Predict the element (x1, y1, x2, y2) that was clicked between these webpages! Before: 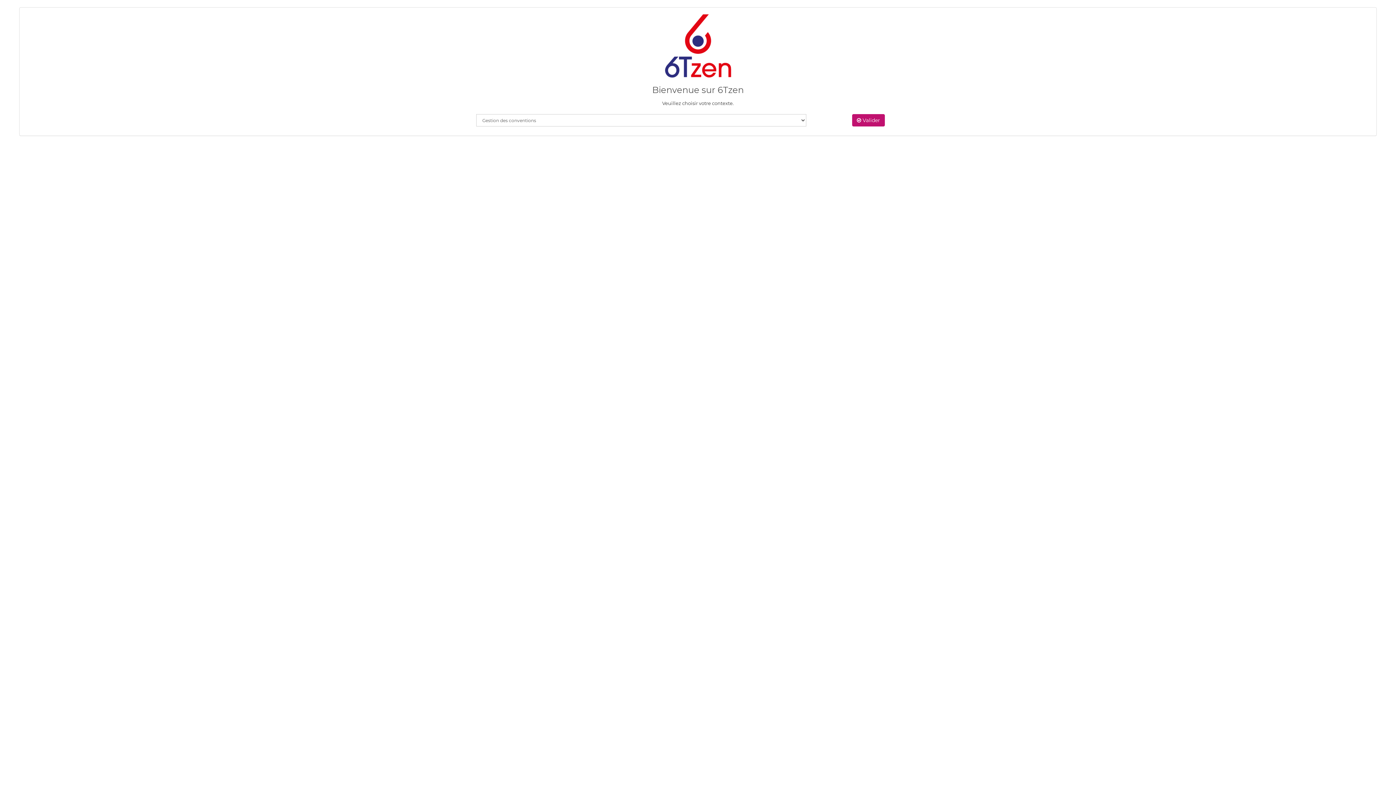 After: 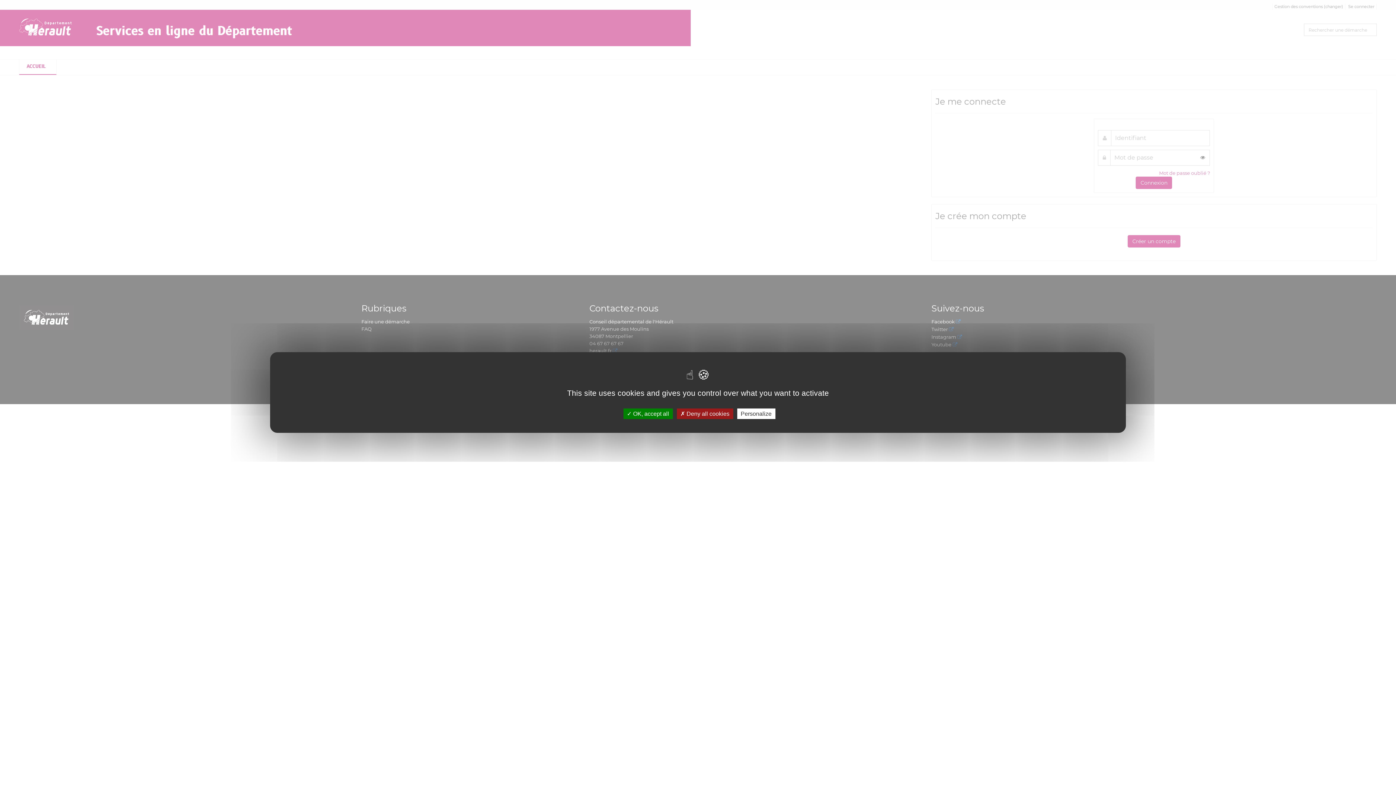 Action: label:  Valider bbox: (852, 114, 885, 126)